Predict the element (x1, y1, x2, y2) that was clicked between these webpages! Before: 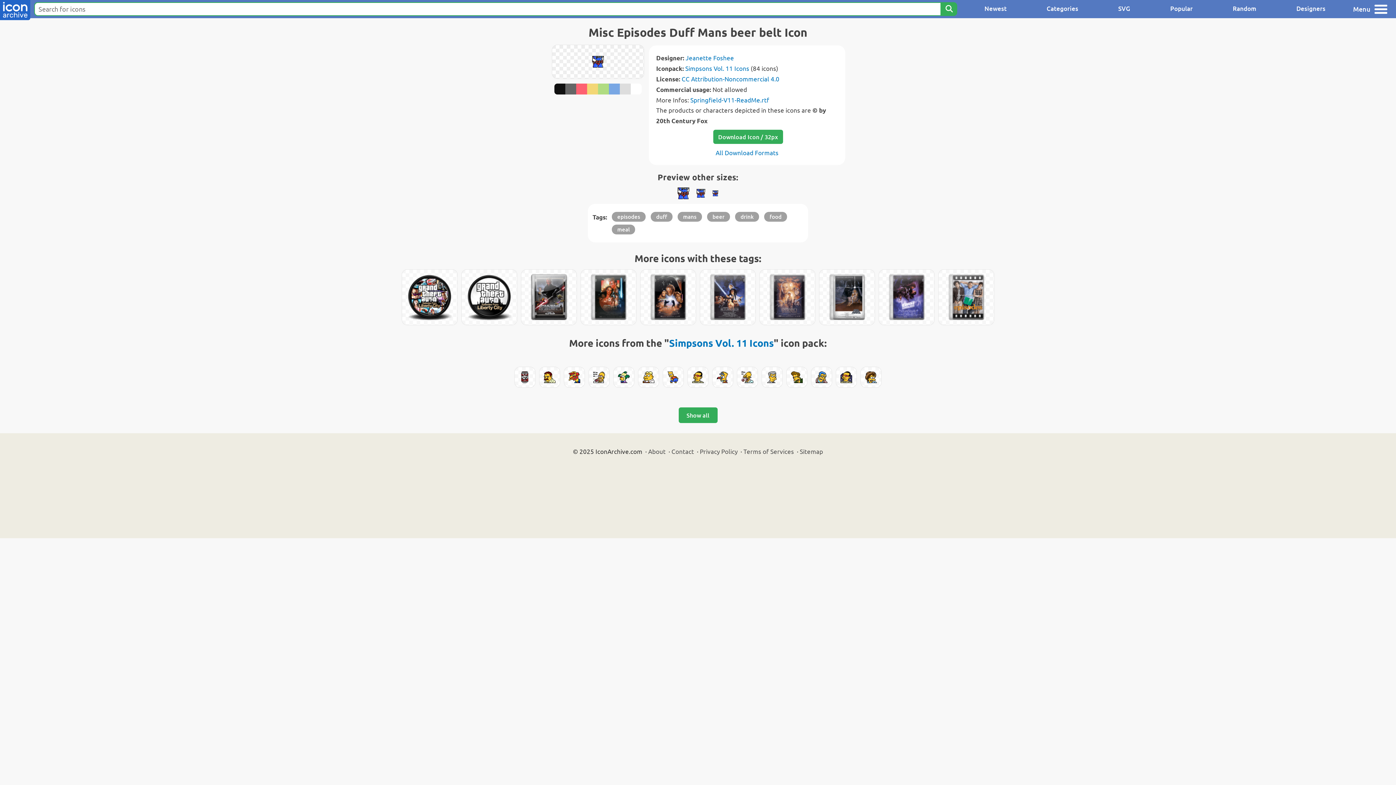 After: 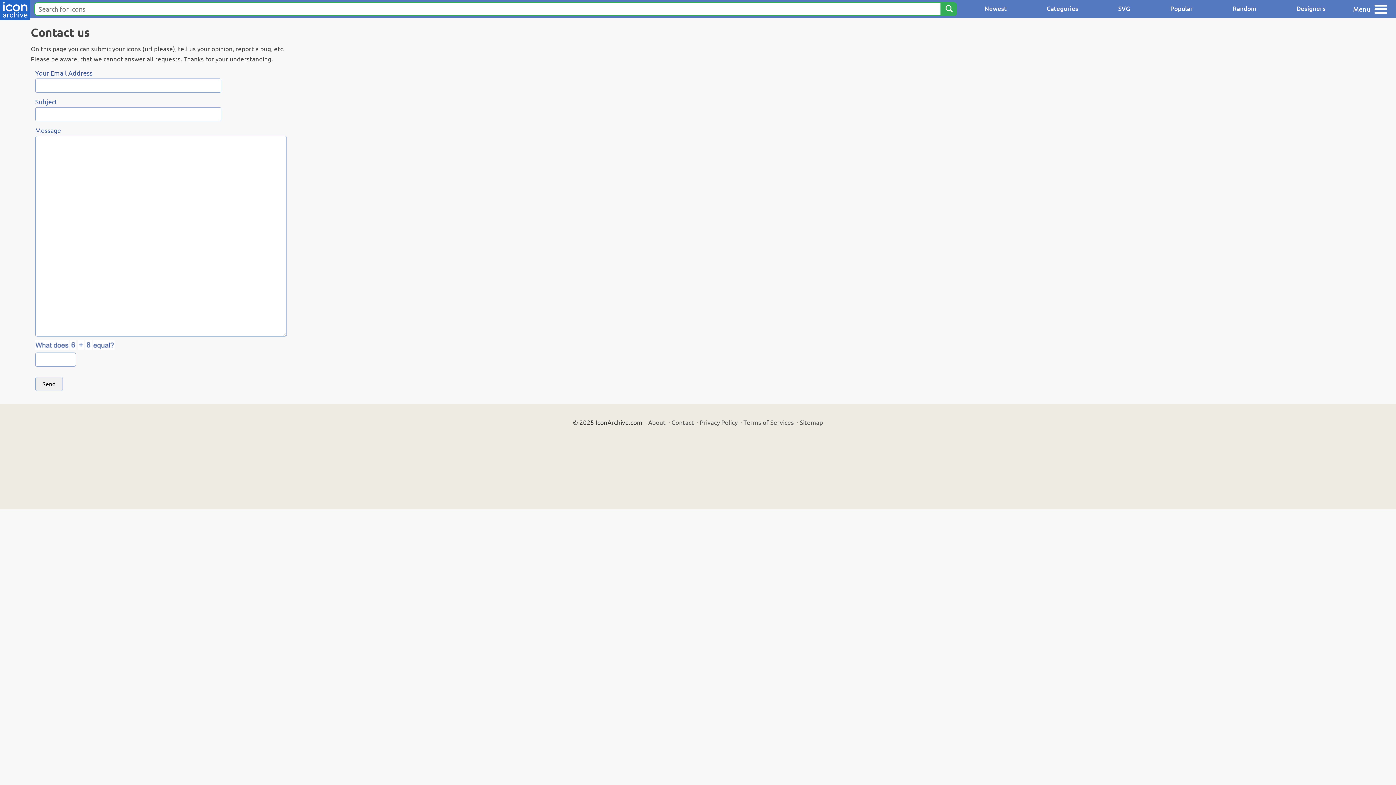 Action: bbox: (671, 447, 694, 455) label: Contact